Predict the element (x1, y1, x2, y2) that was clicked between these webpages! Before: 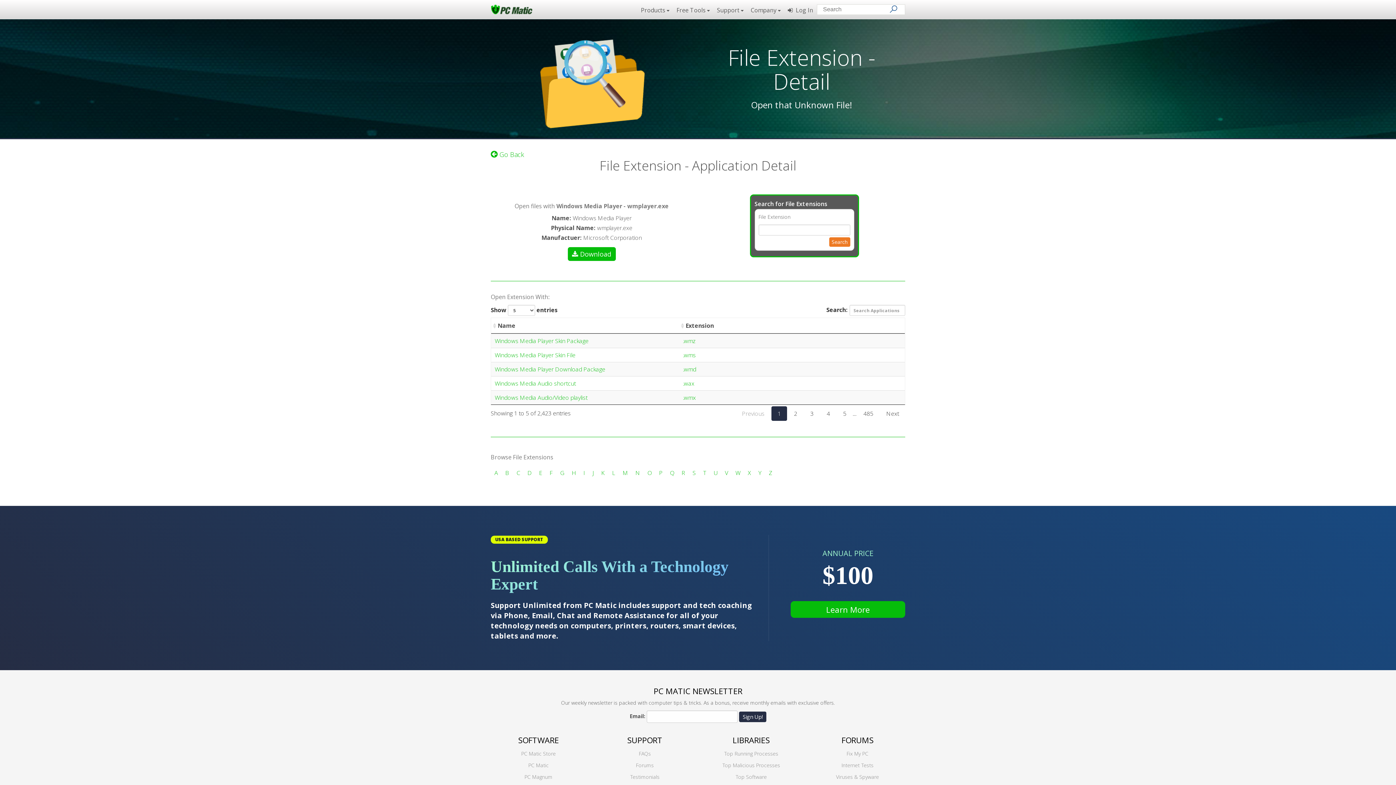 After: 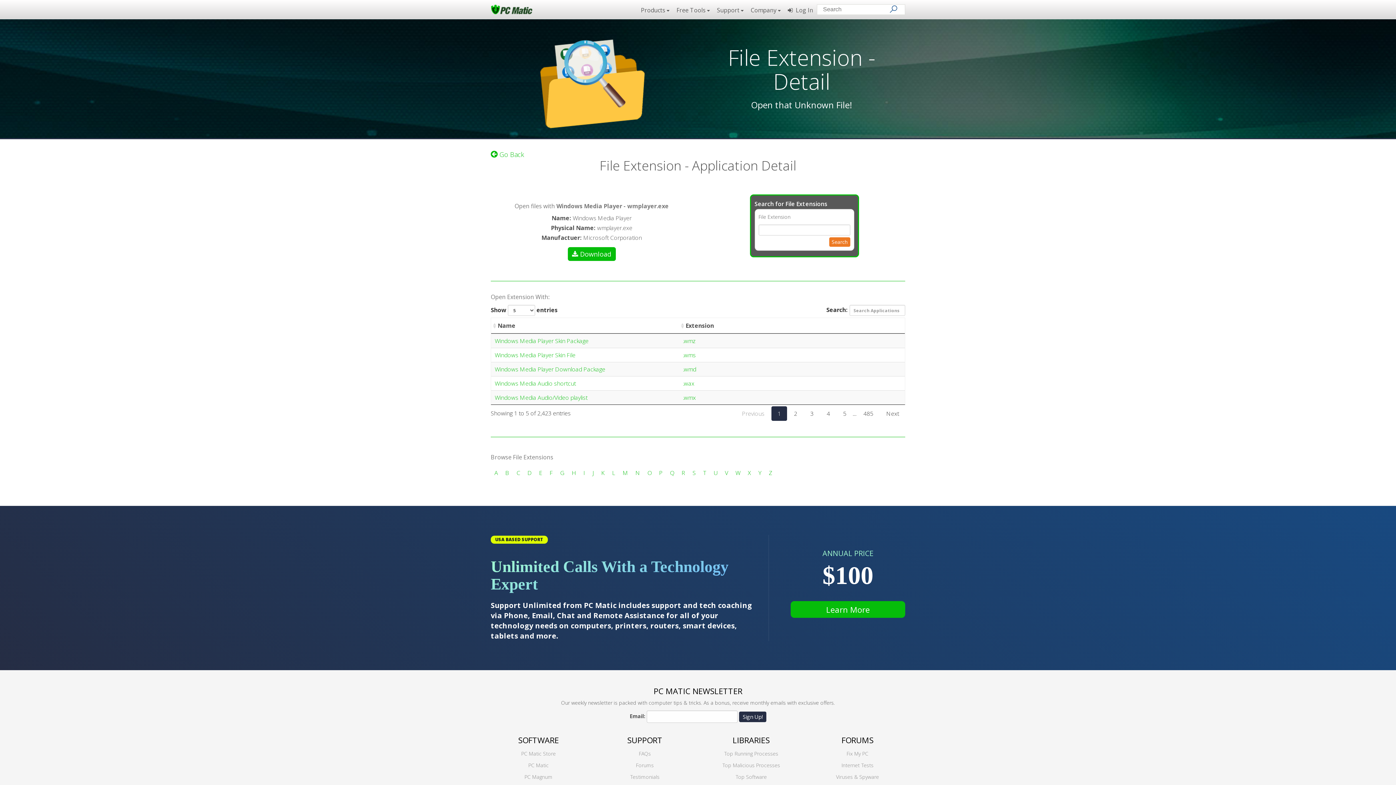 Action: label: Search bbox: (890, 5, 897, 12)